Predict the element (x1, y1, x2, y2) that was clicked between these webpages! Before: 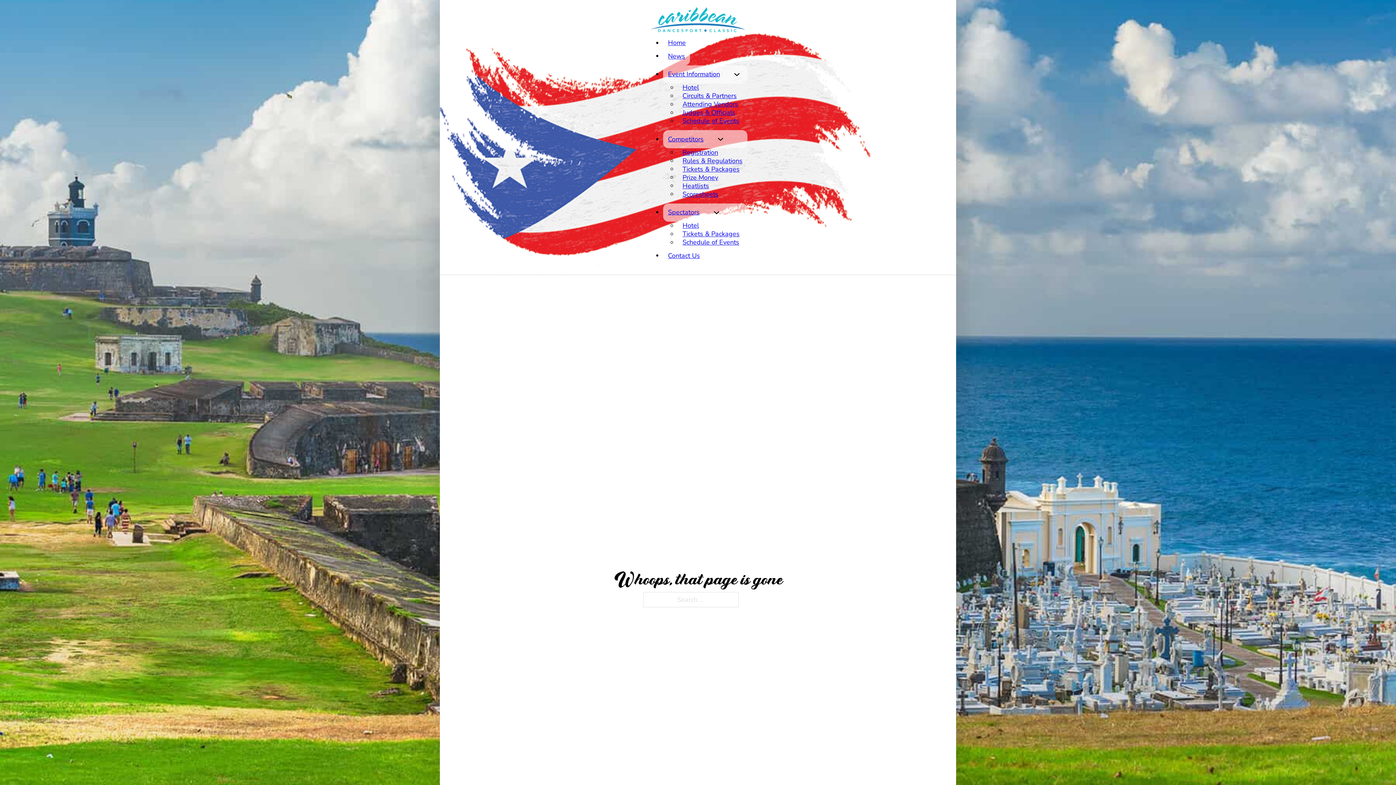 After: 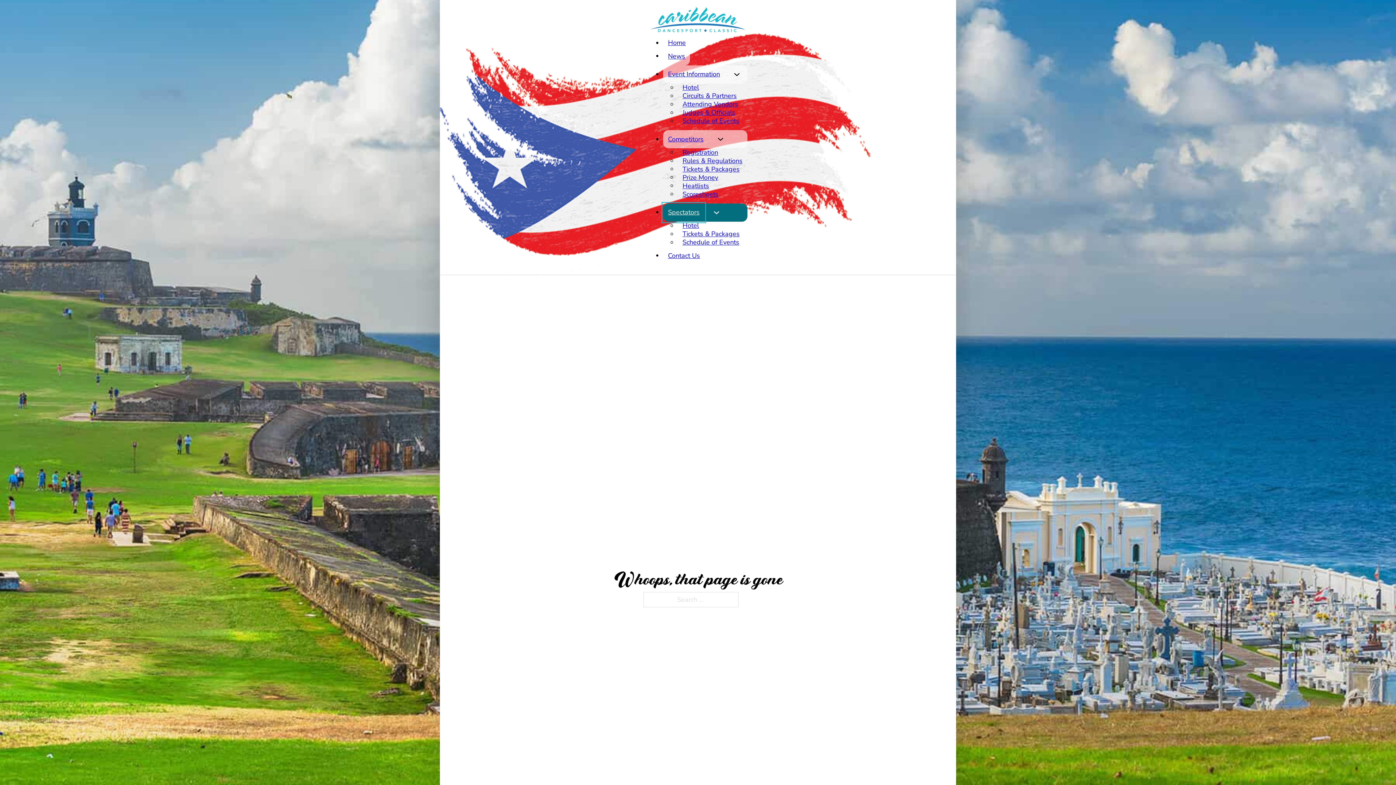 Action: bbox: (663, 203, 704, 221) label: Spectators